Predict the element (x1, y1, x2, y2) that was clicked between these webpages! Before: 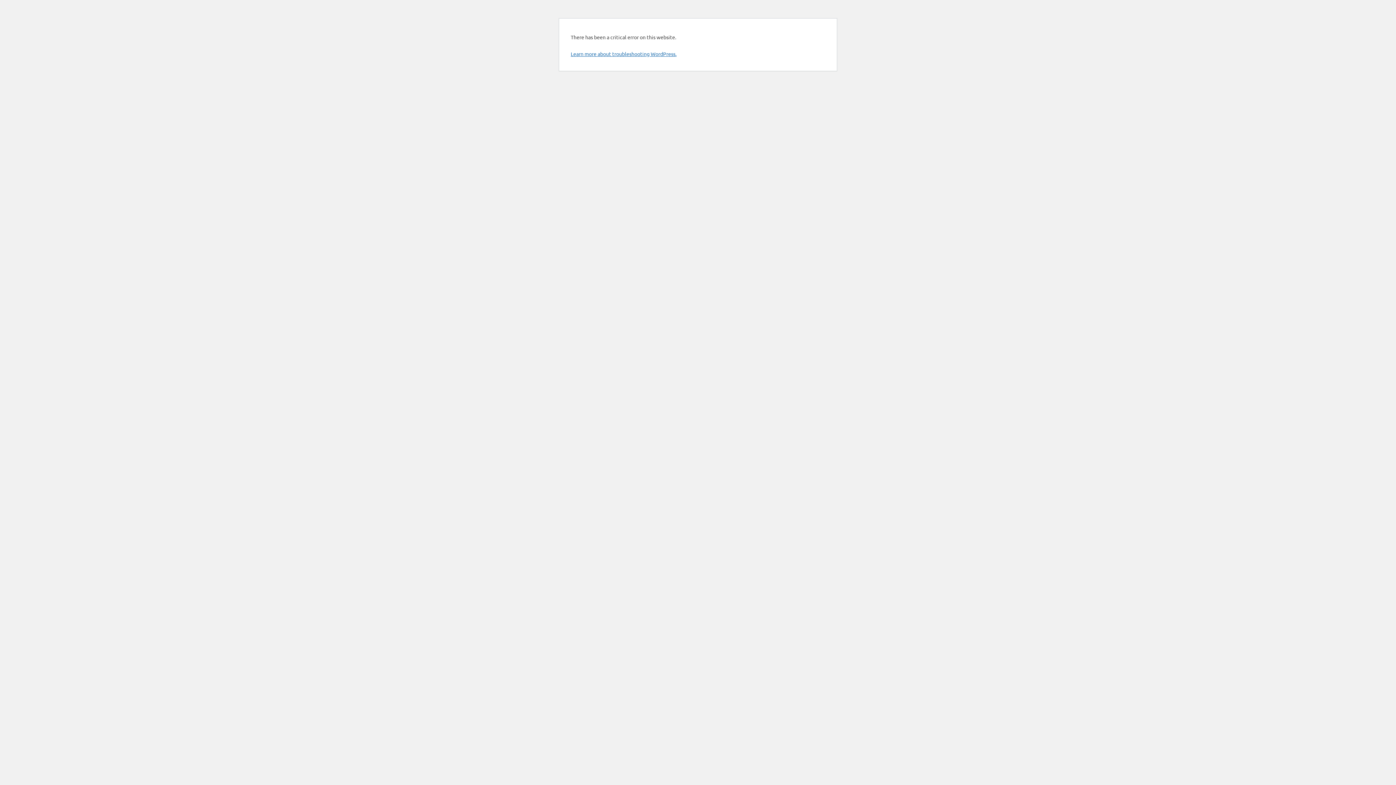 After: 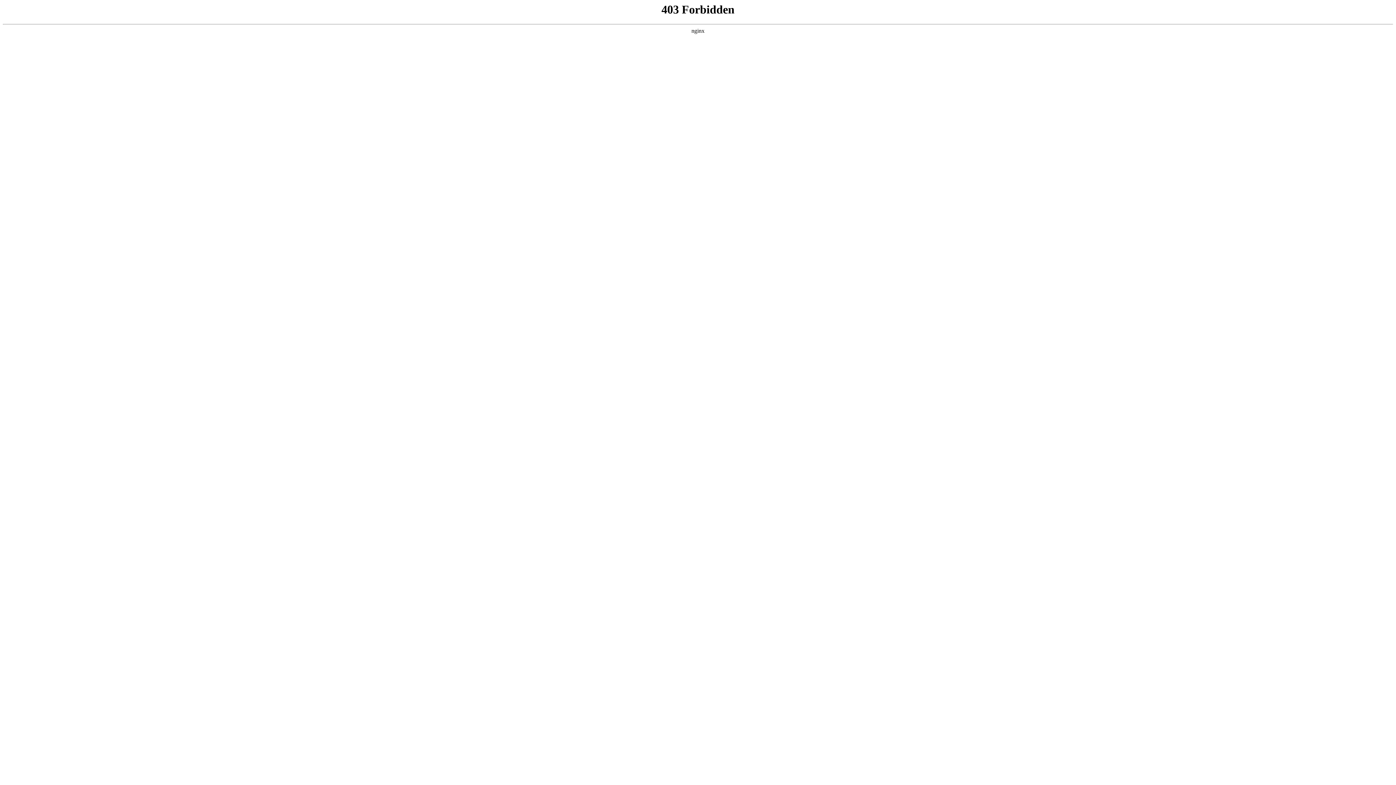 Action: bbox: (570, 50, 676, 57) label: Learn more about troubleshooting WordPress.